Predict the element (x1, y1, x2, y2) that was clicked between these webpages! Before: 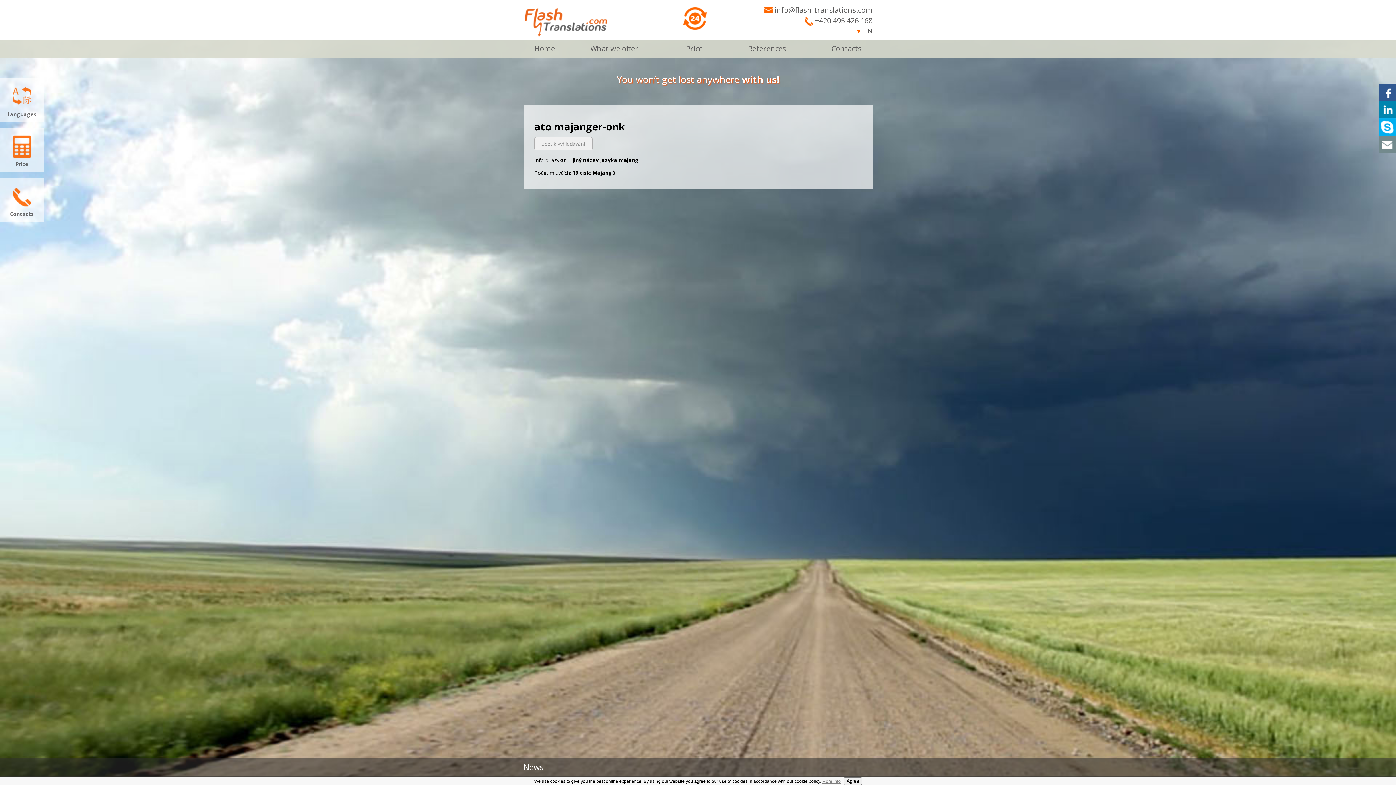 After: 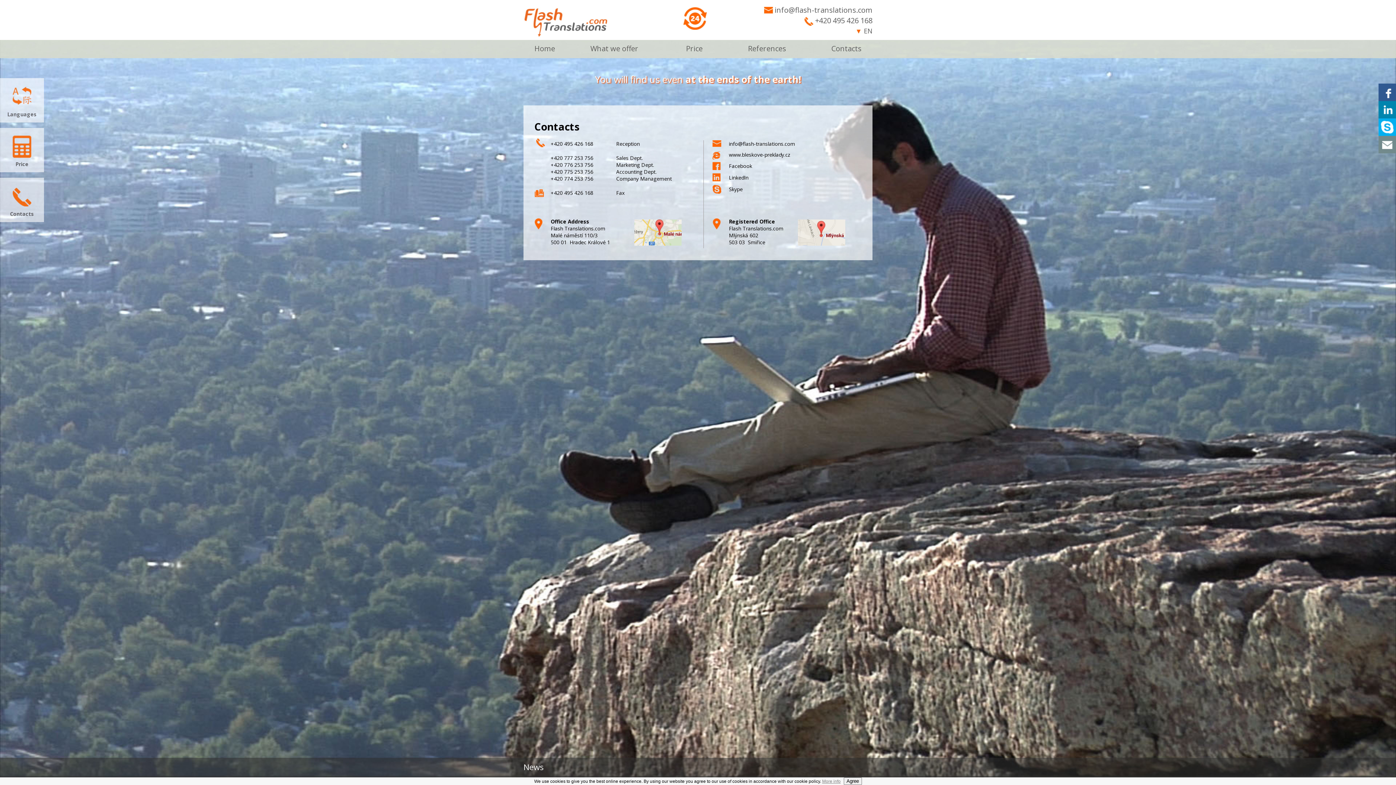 Action: bbox: (803, 40, 872, 58) label: Contacts